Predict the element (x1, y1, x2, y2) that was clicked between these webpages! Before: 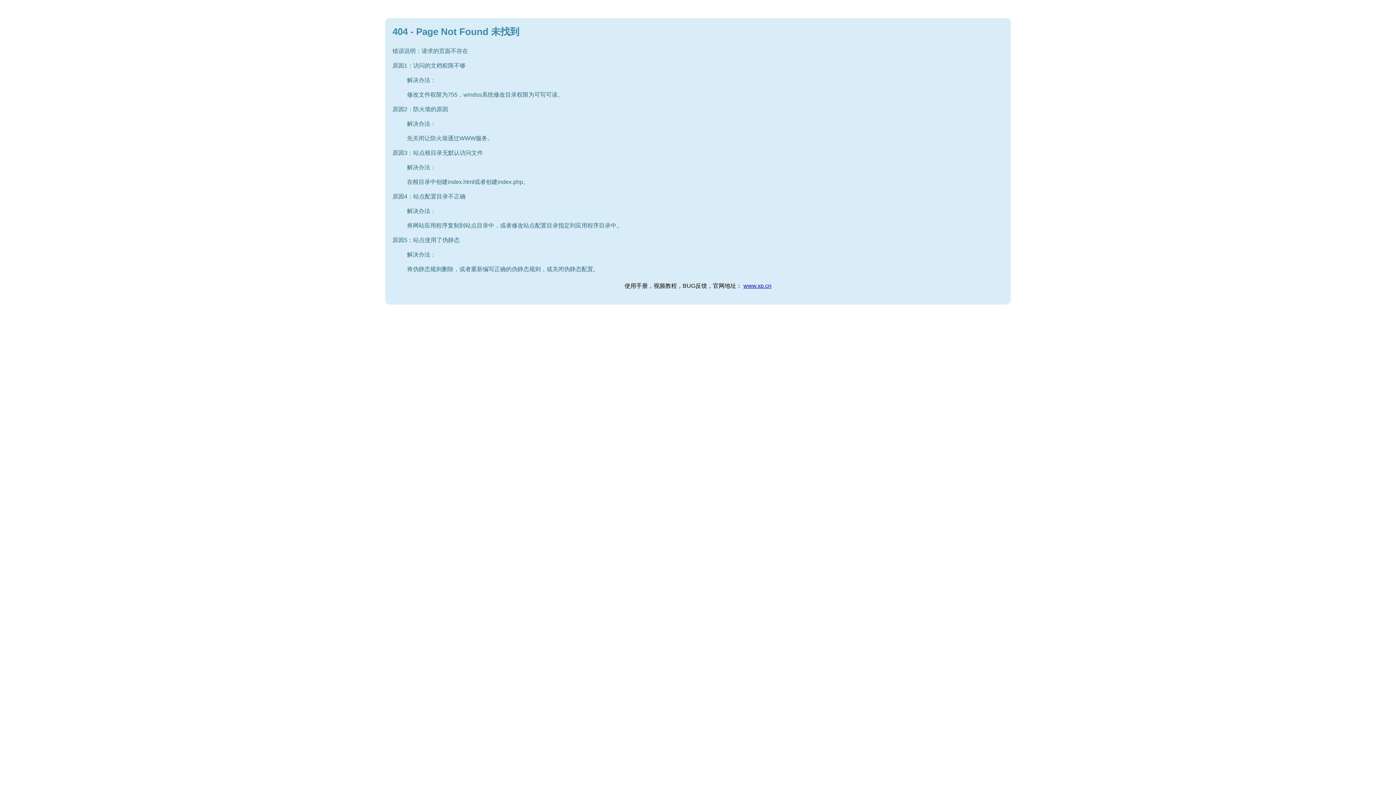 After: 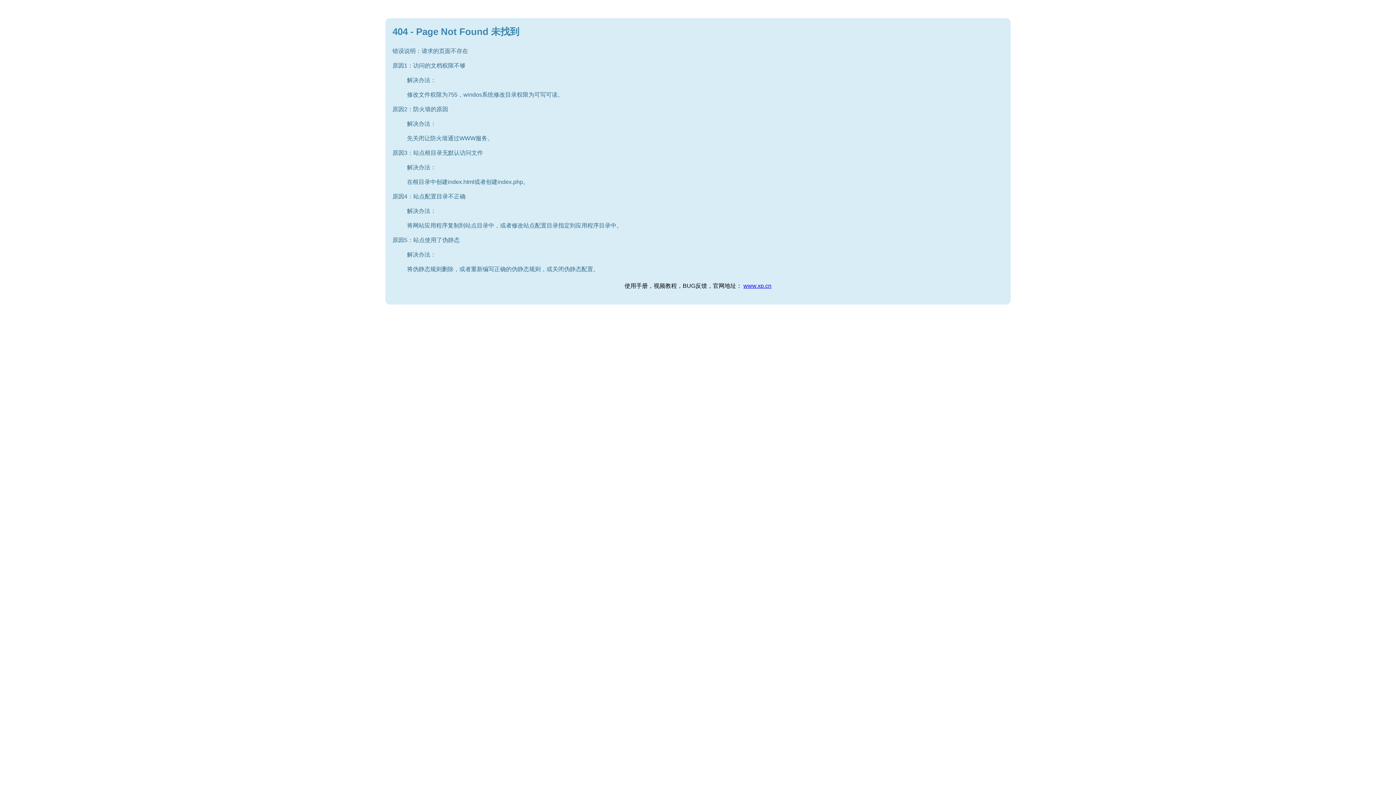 Action: label: www.xp.cn bbox: (743, 282, 771, 289)